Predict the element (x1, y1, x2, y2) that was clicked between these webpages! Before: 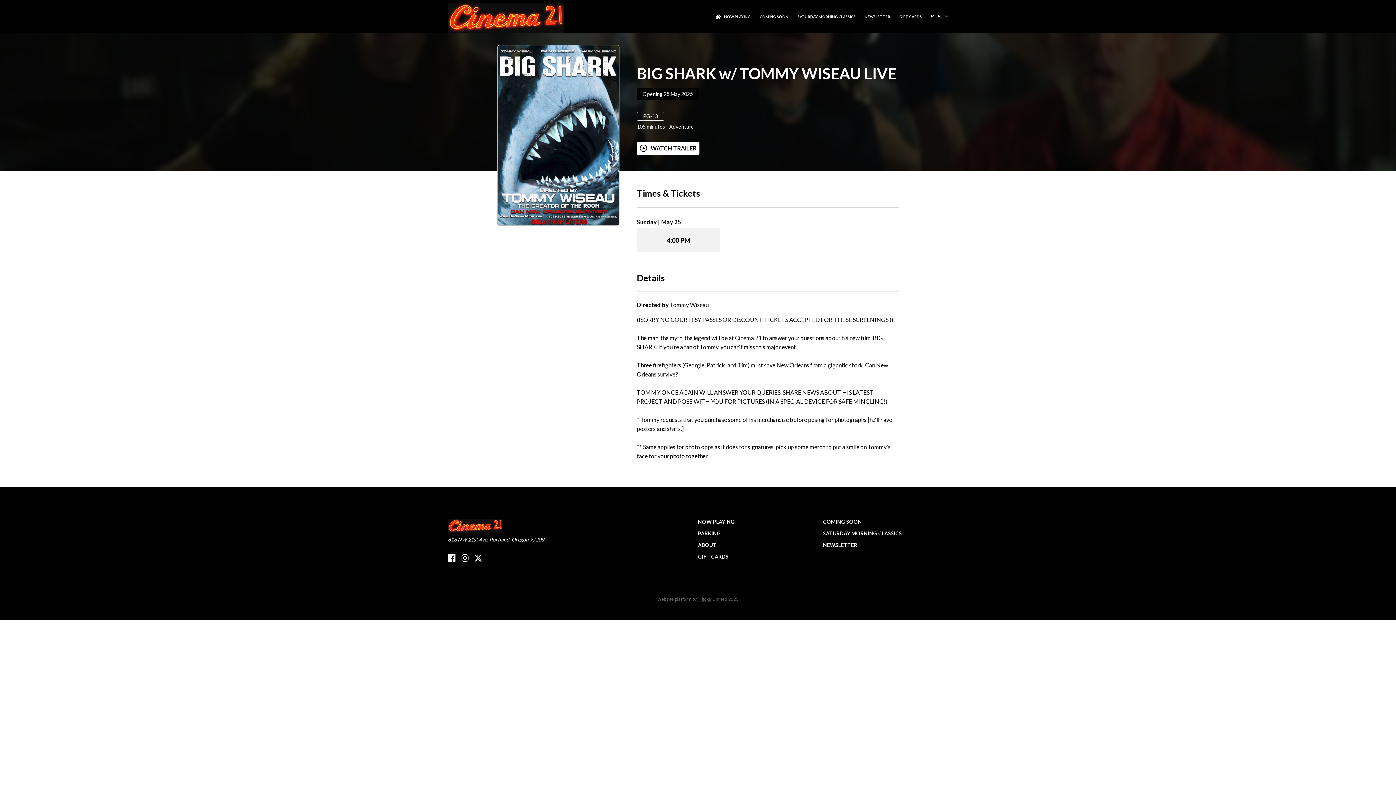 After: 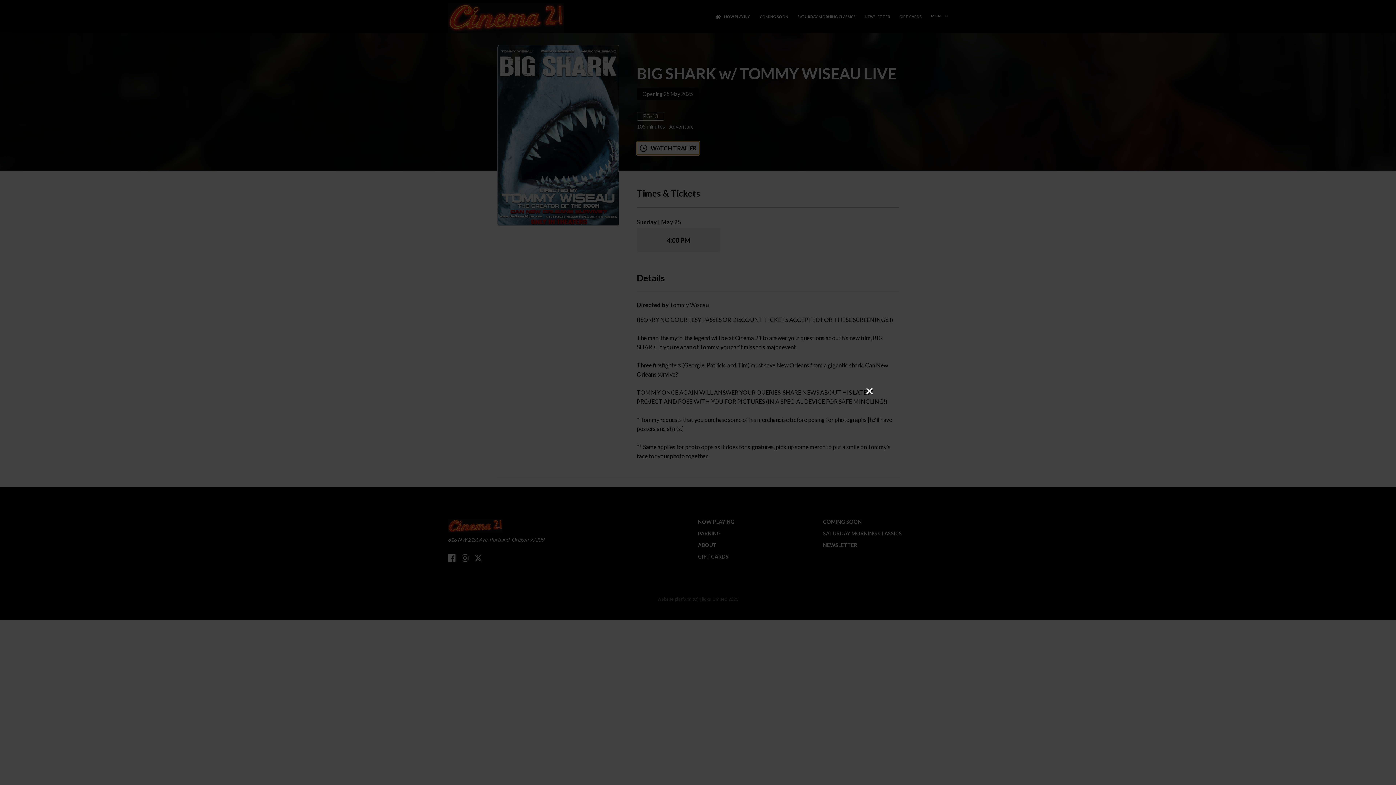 Action: label: WATCH TRAILER bbox: (637, 141, 699, 155)